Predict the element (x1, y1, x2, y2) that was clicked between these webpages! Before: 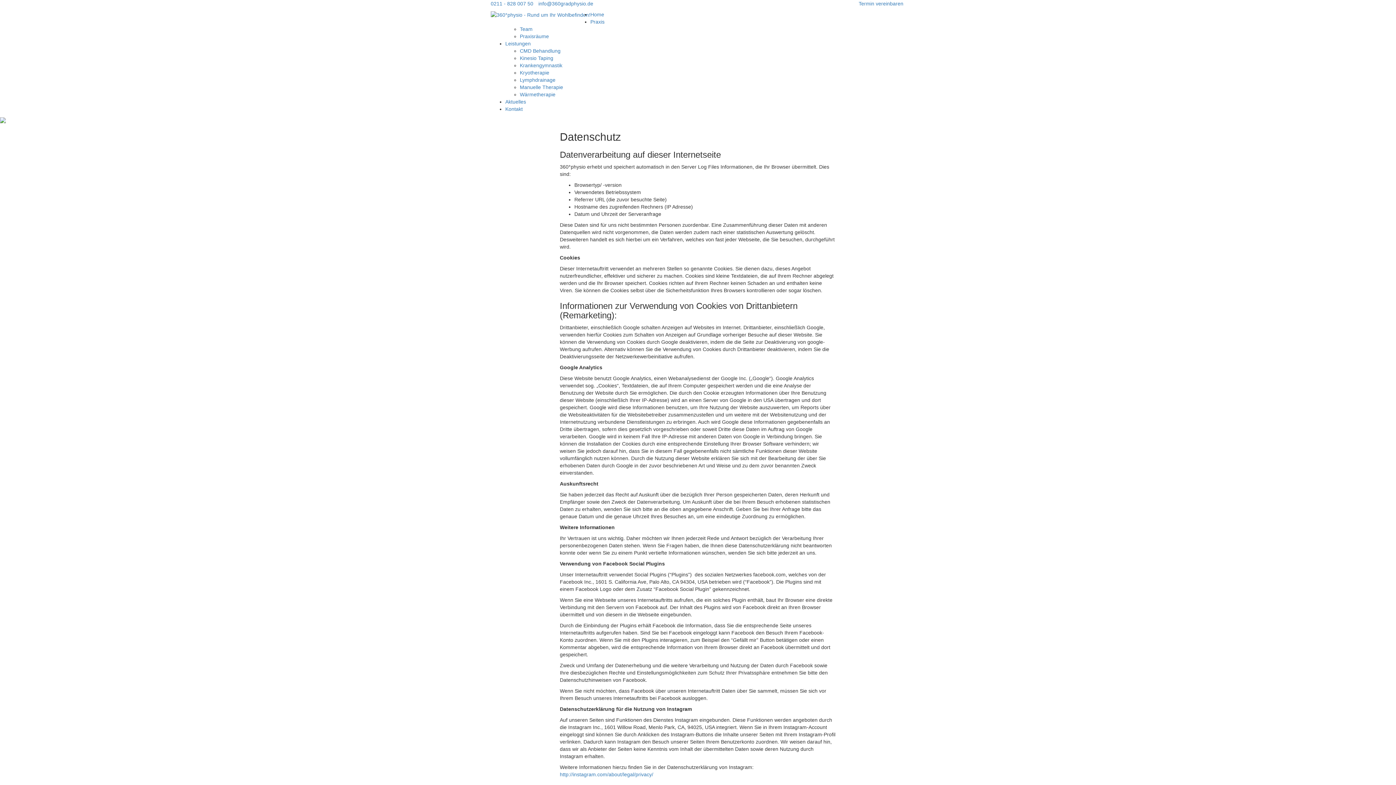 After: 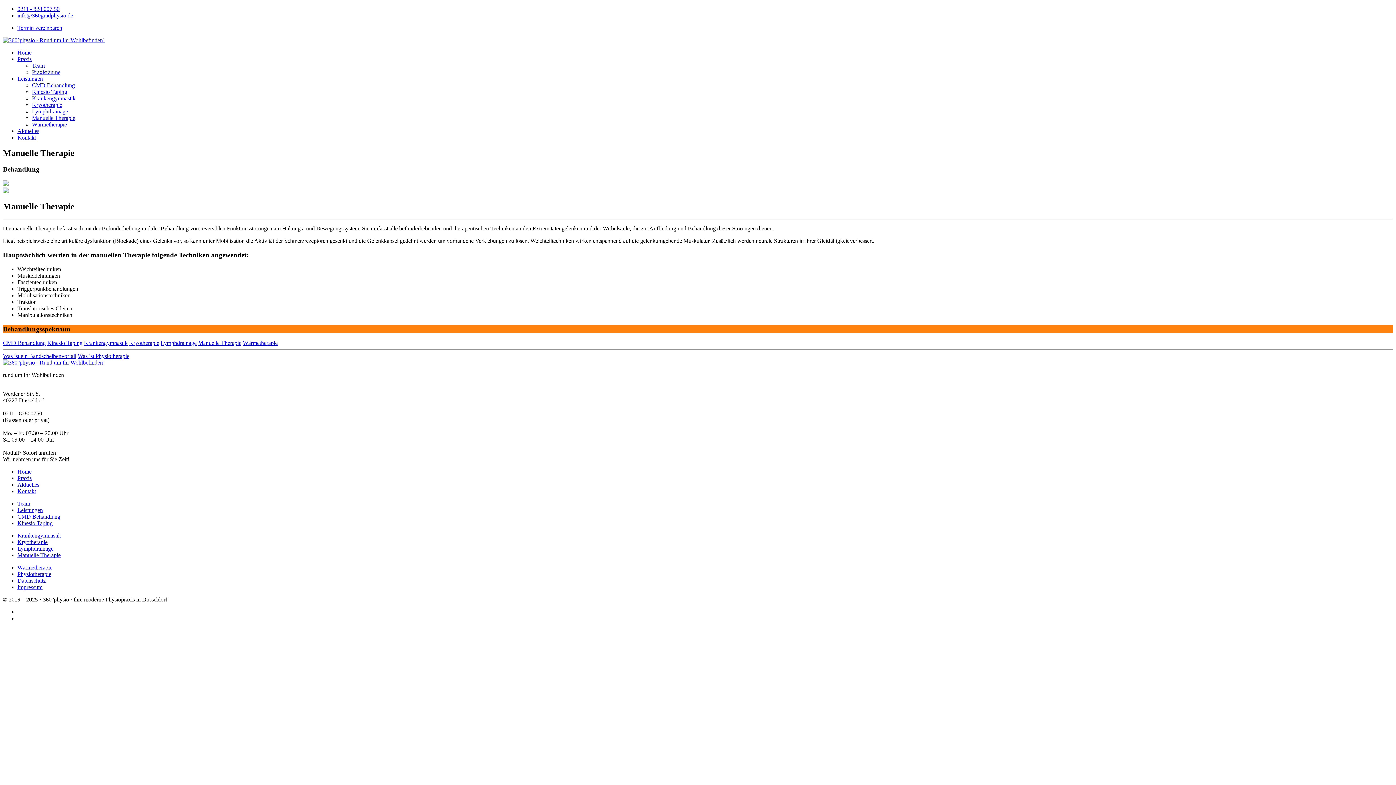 Action: bbox: (520, 84, 563, 90) label: Manuelle Therapie